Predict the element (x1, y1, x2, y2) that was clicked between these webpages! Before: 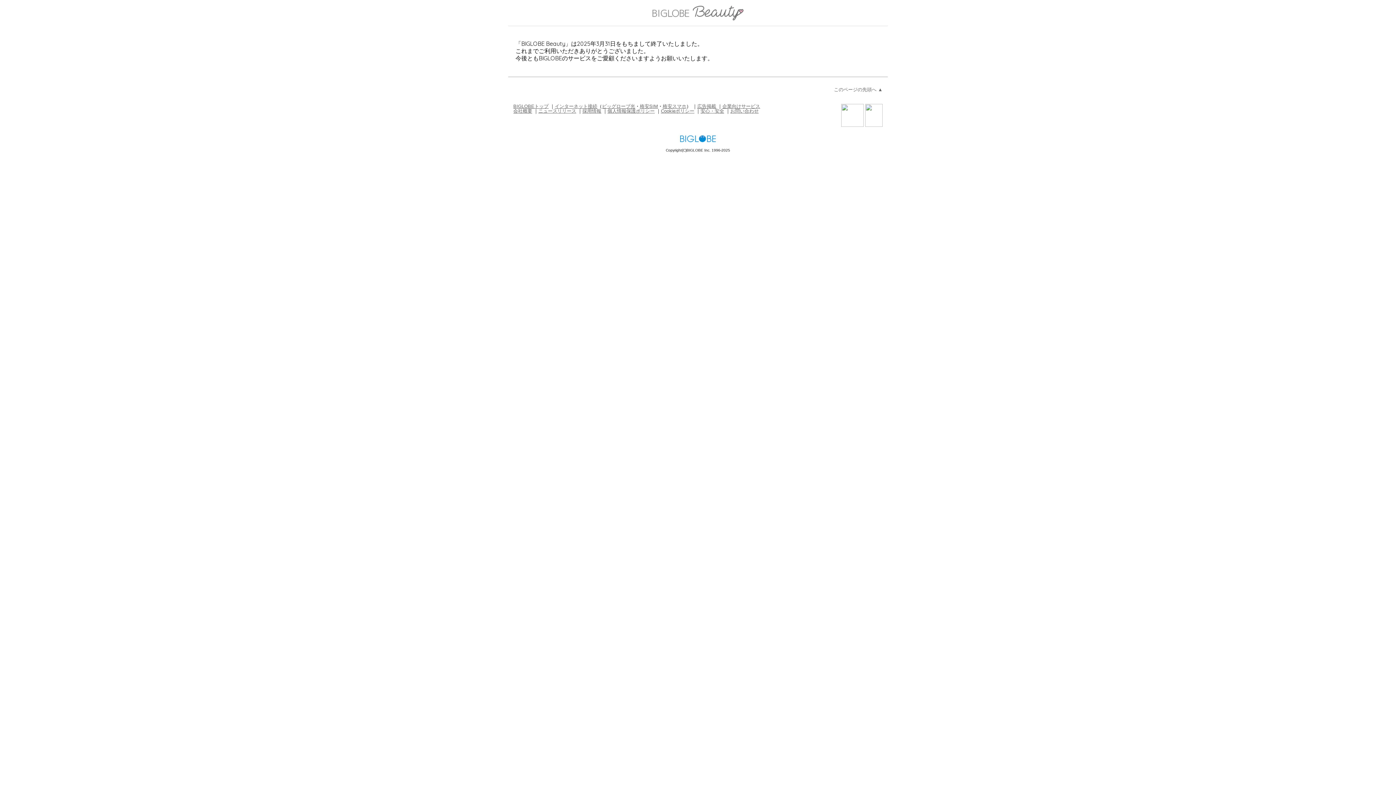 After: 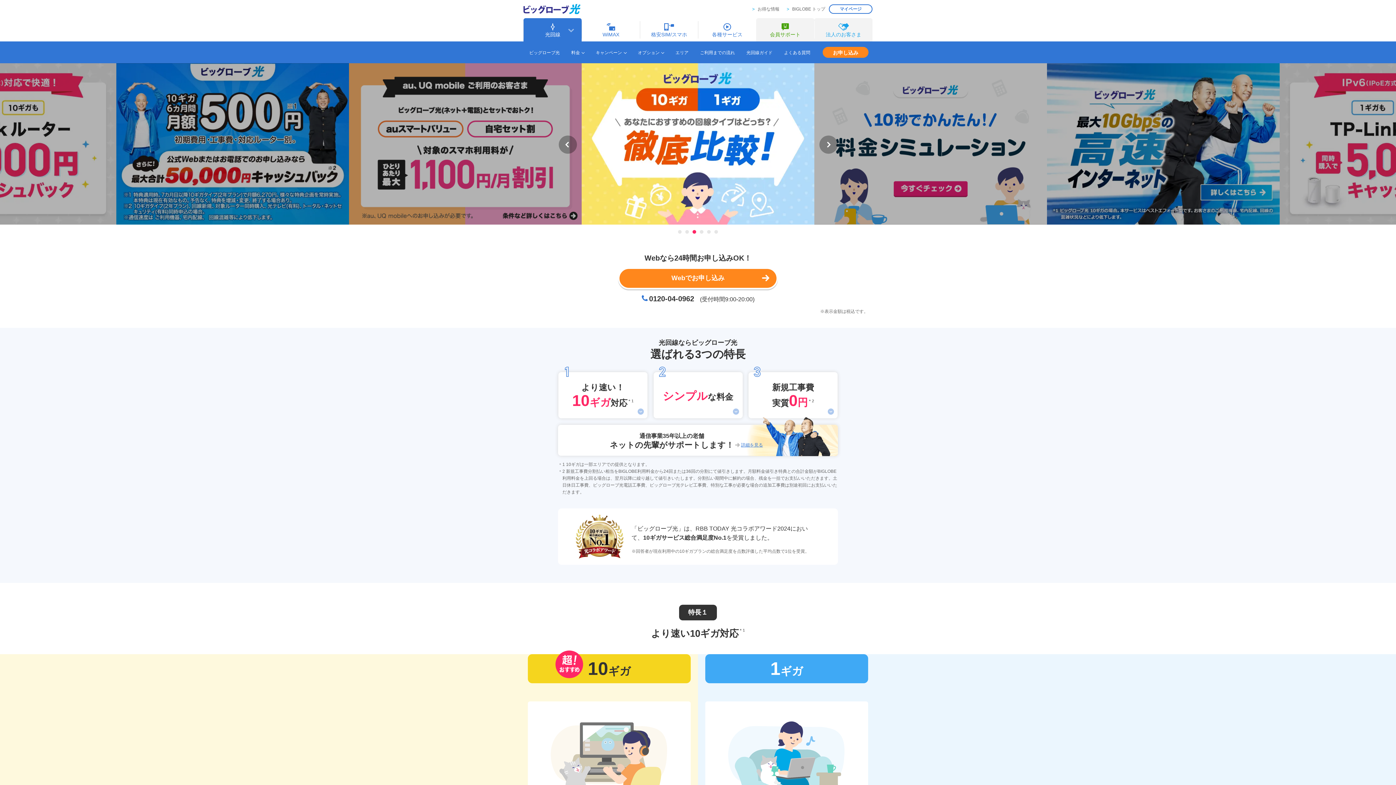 Action: bbox: (602, 103, 635, 108) label: ビッグローブ光